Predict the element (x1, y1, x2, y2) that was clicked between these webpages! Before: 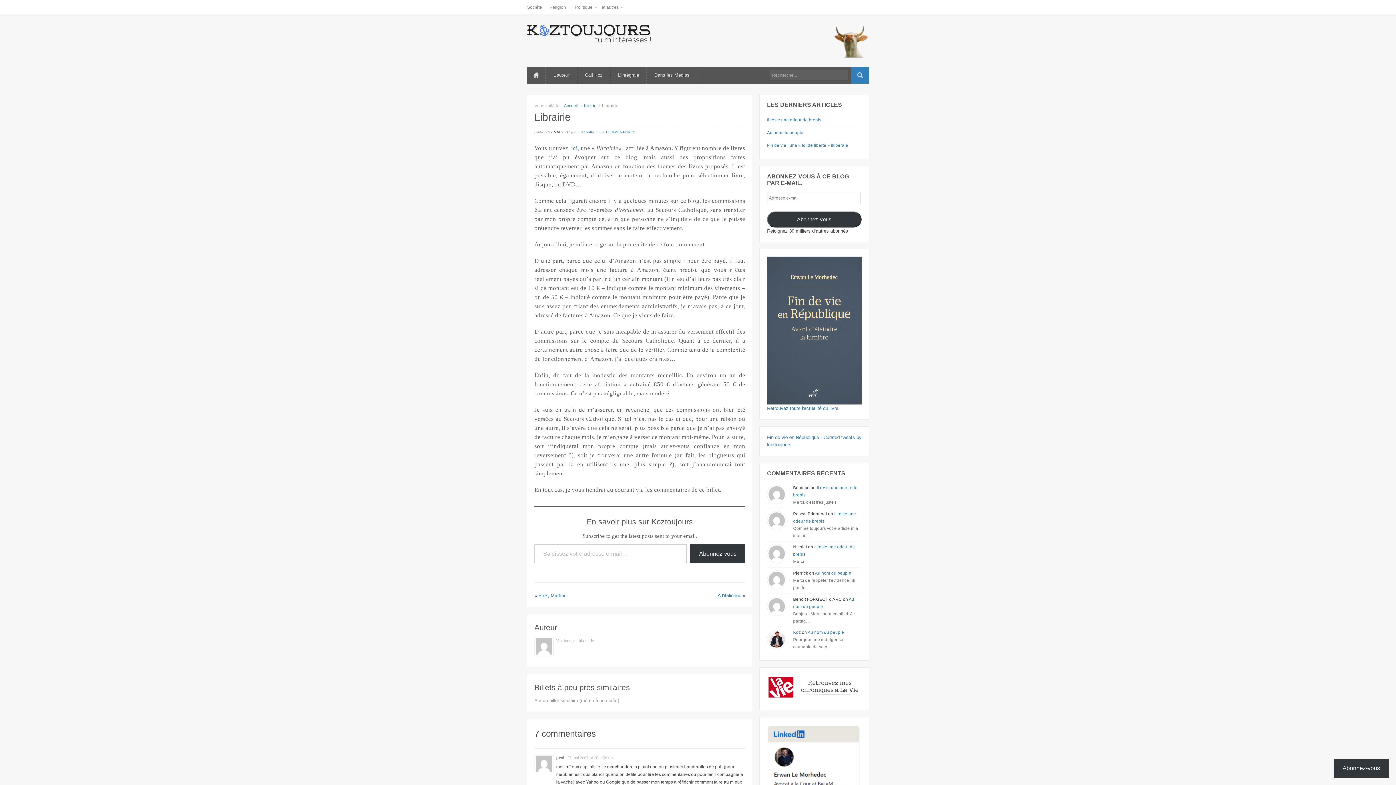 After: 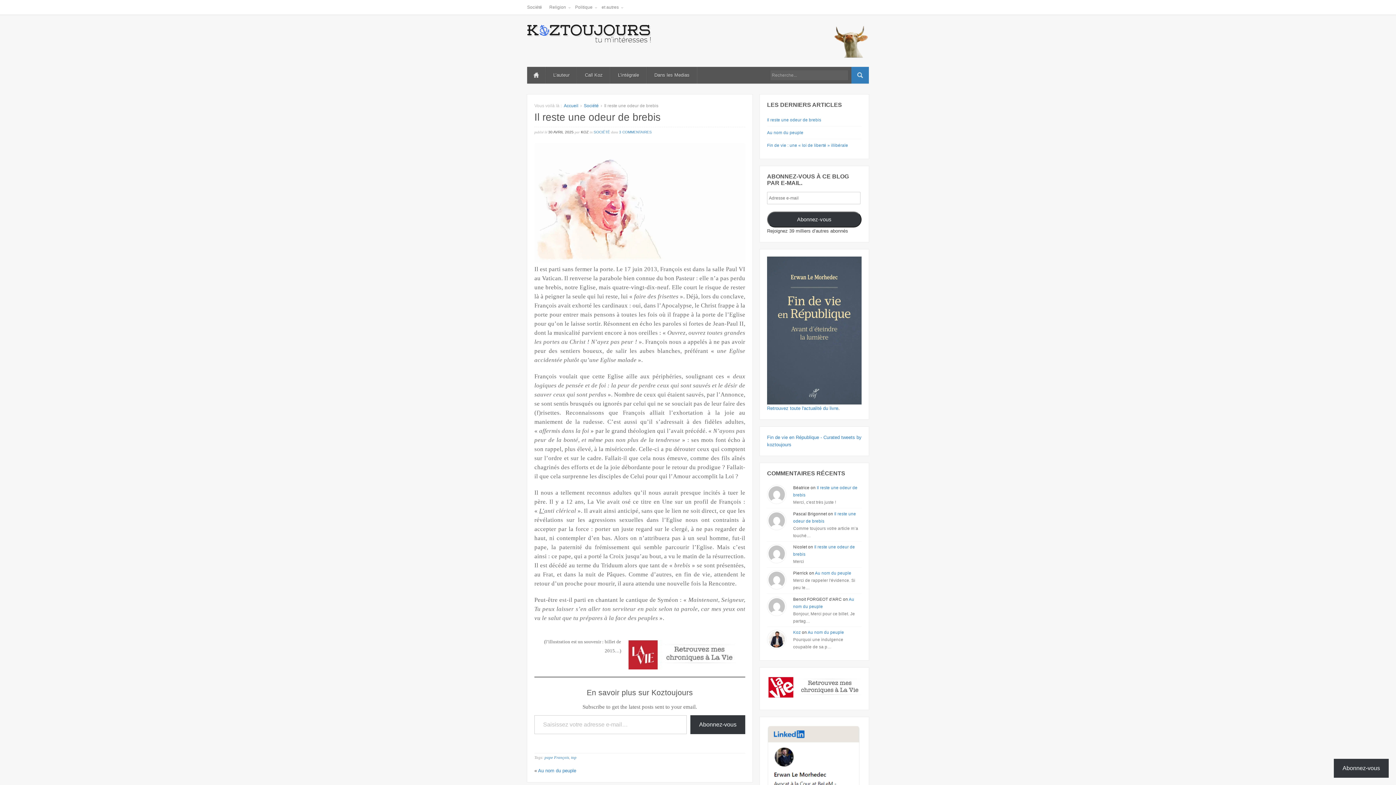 Action: bbox: (767, 117, 821, 122) label: Il reste une odeur de brebis